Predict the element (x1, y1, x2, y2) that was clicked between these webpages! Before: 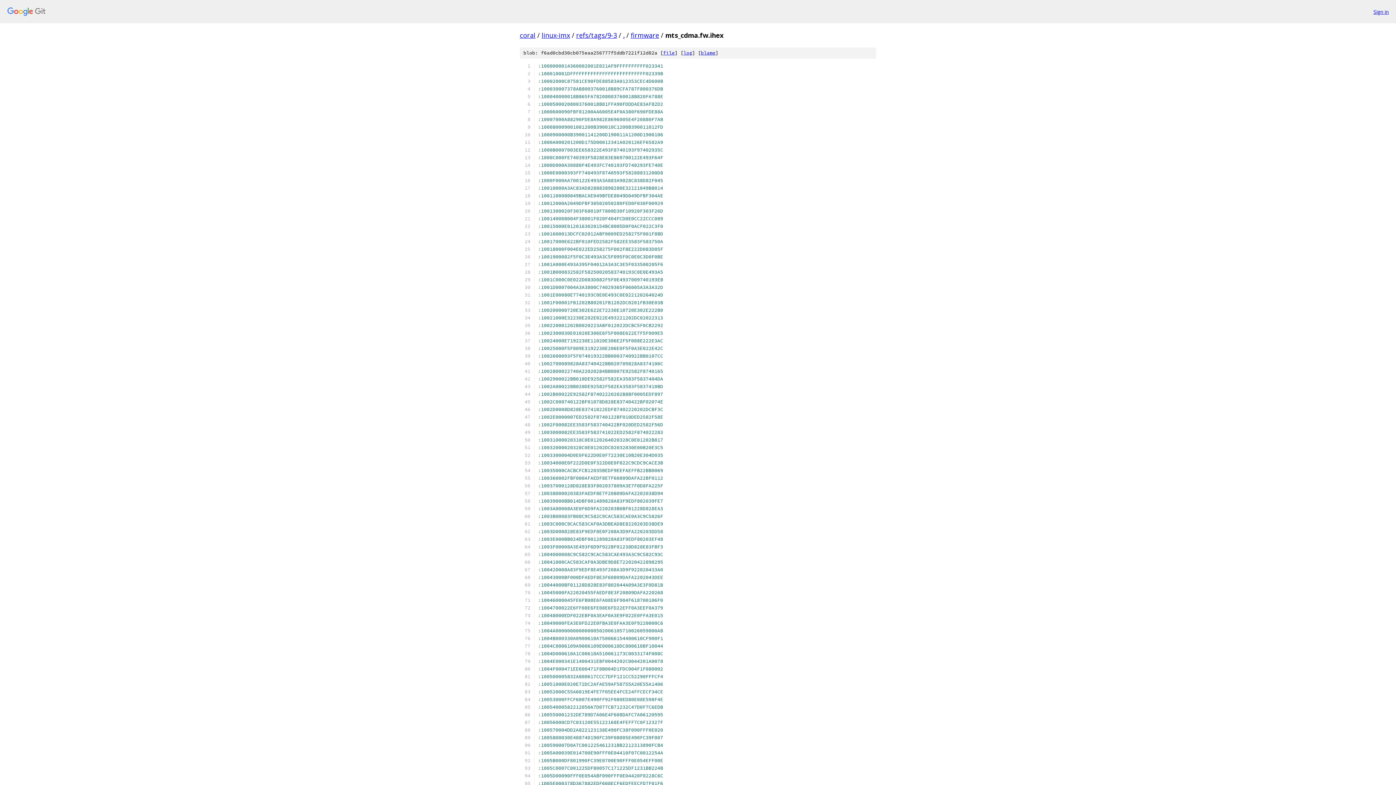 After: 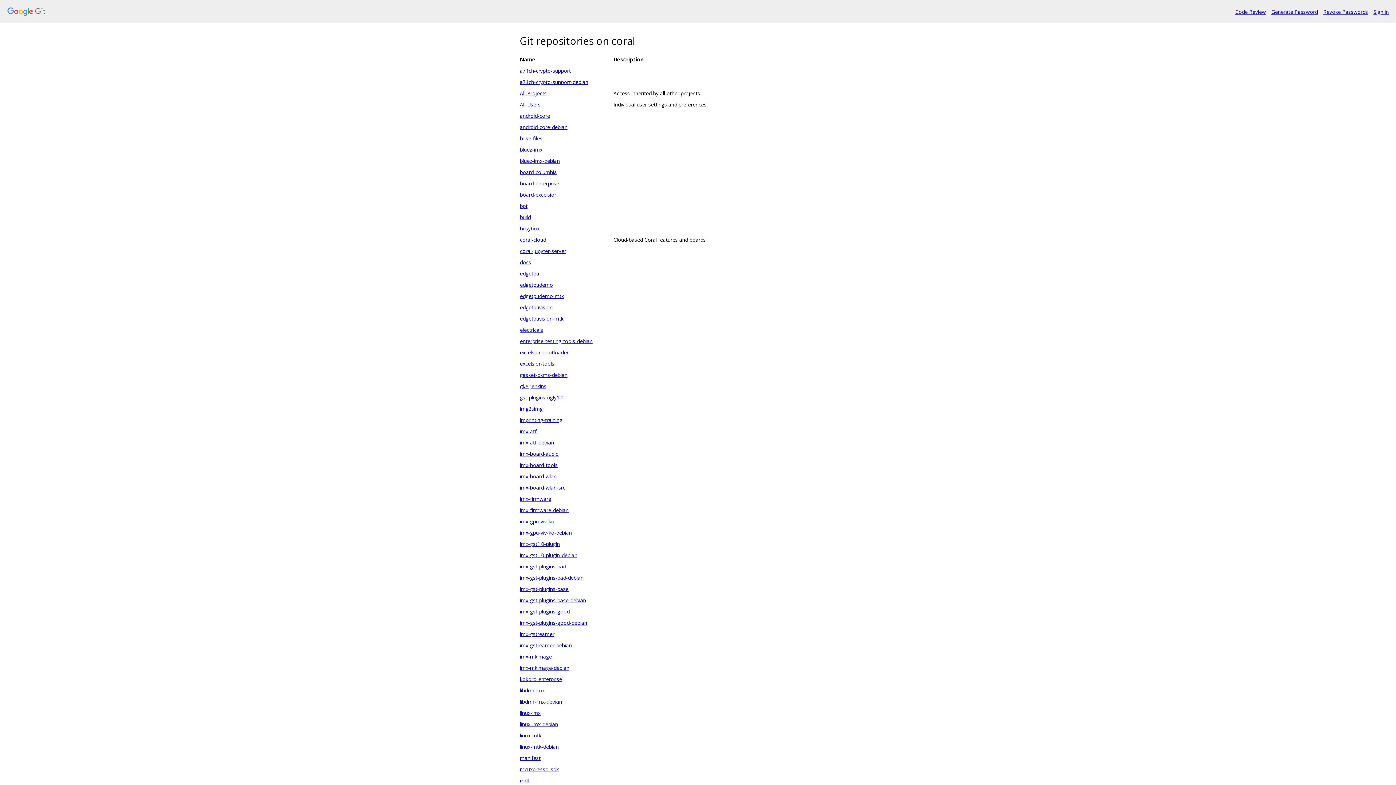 Action: bbox: (7, 7, 1368, 16)